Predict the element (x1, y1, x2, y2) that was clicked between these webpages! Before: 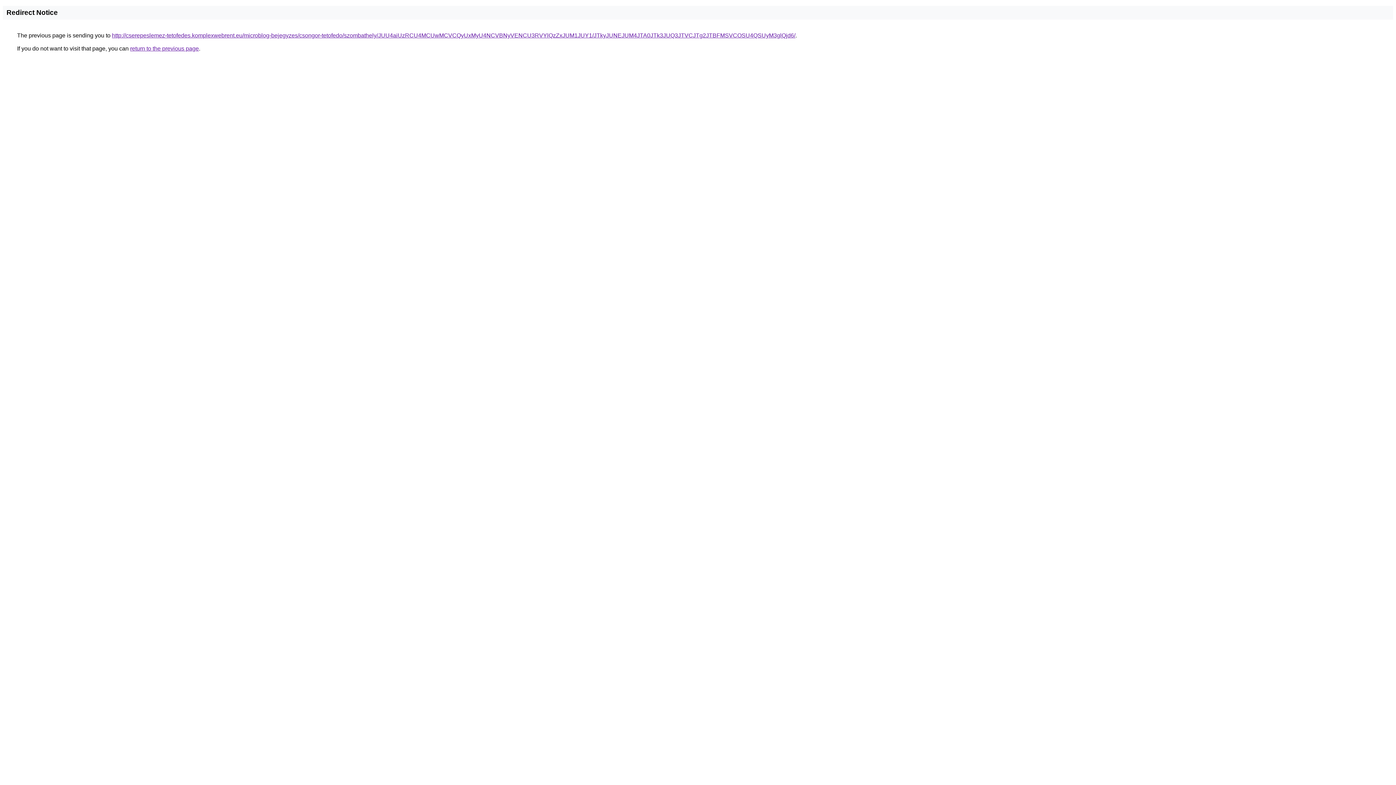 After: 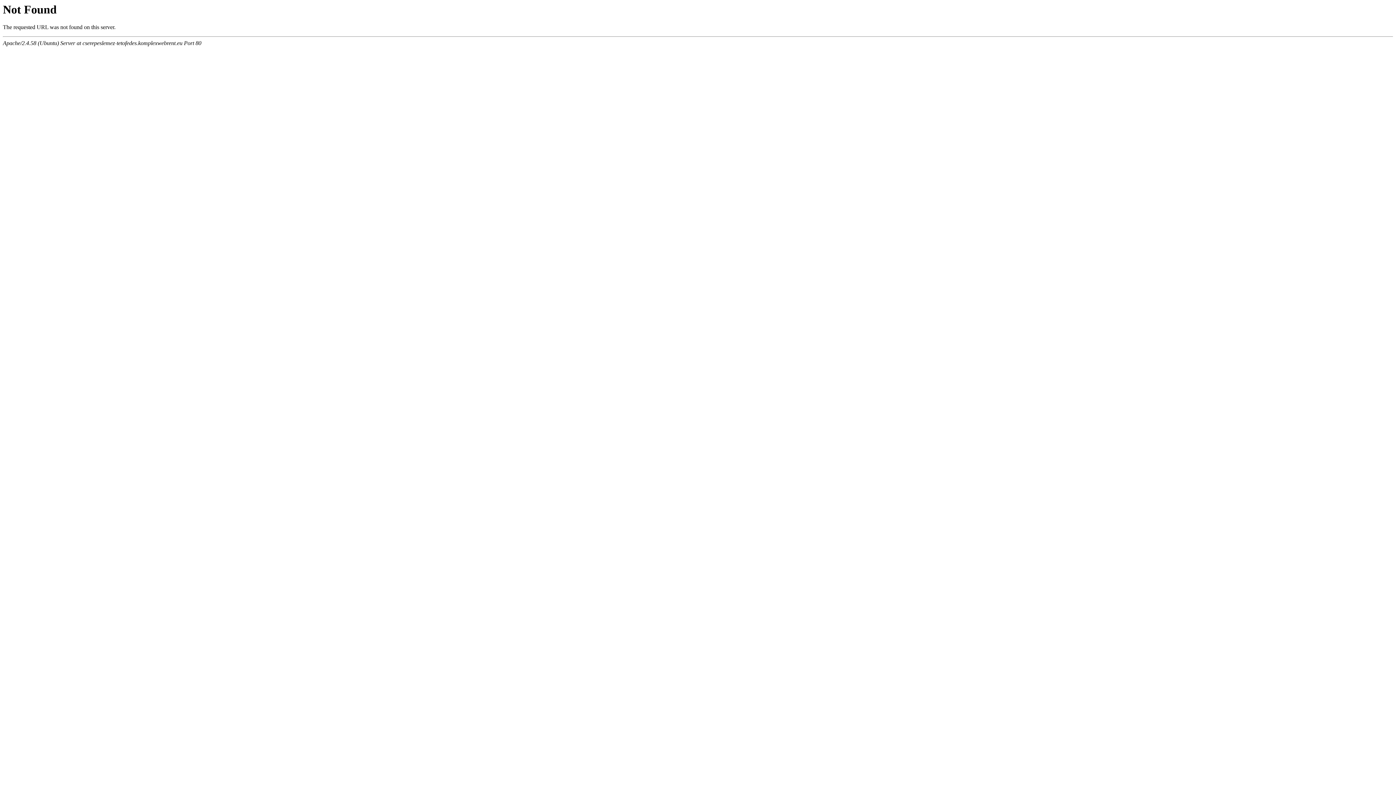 Action: label: http://cserepeslemez-tetofedes.komplexwebrent.eu/microblog-bejegyzes/csongor-tetofedo/szombathely/JUU4aiUzRCU4MCUwMCVCQyUxMyU4NCVBNyVENCU3RVYlQzZxJUM1JUY1/JTkyJUNEJUM4JTA0JTk3JUQ3JTVCJTg2JTBFMSVCOSU4QSUyM3glQjd6/ bbox: (112, 32, 795, 38)